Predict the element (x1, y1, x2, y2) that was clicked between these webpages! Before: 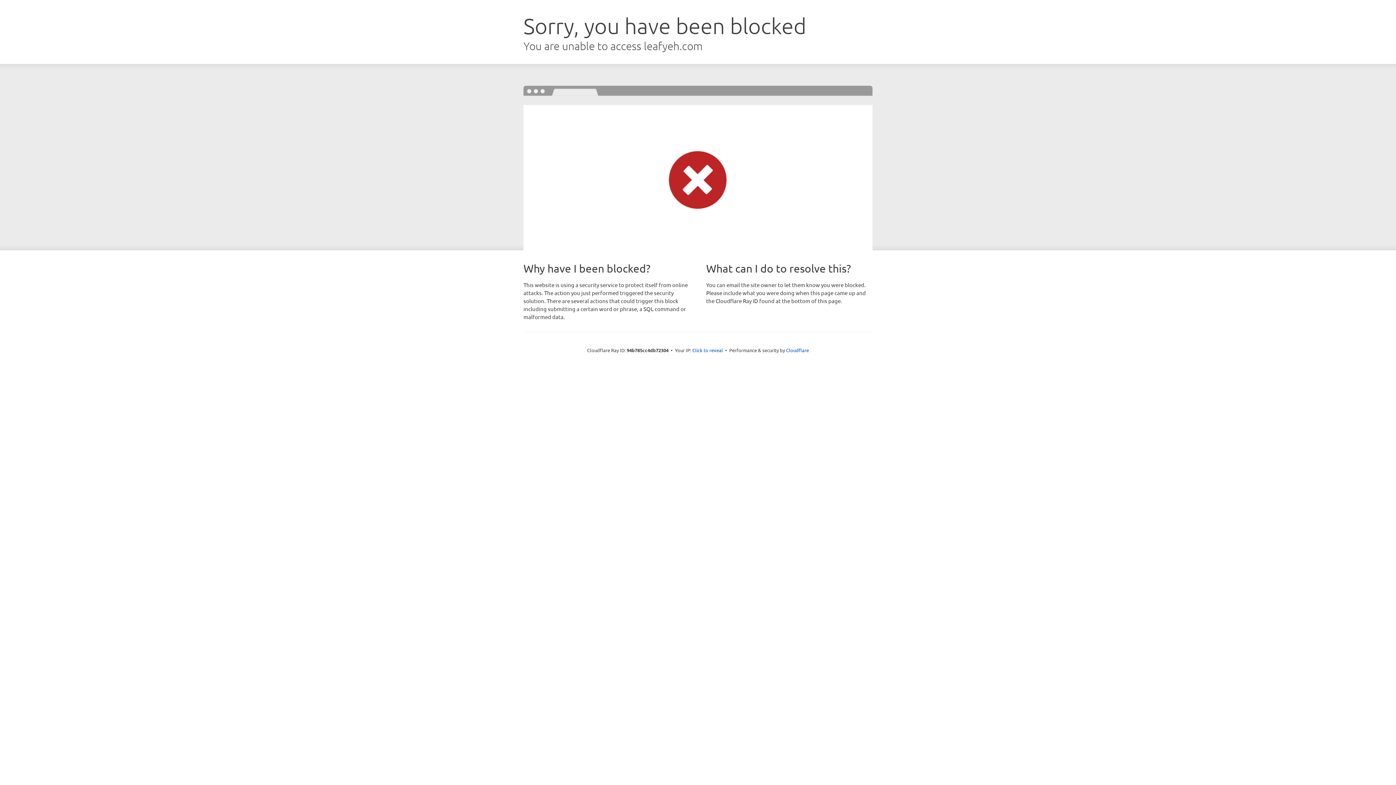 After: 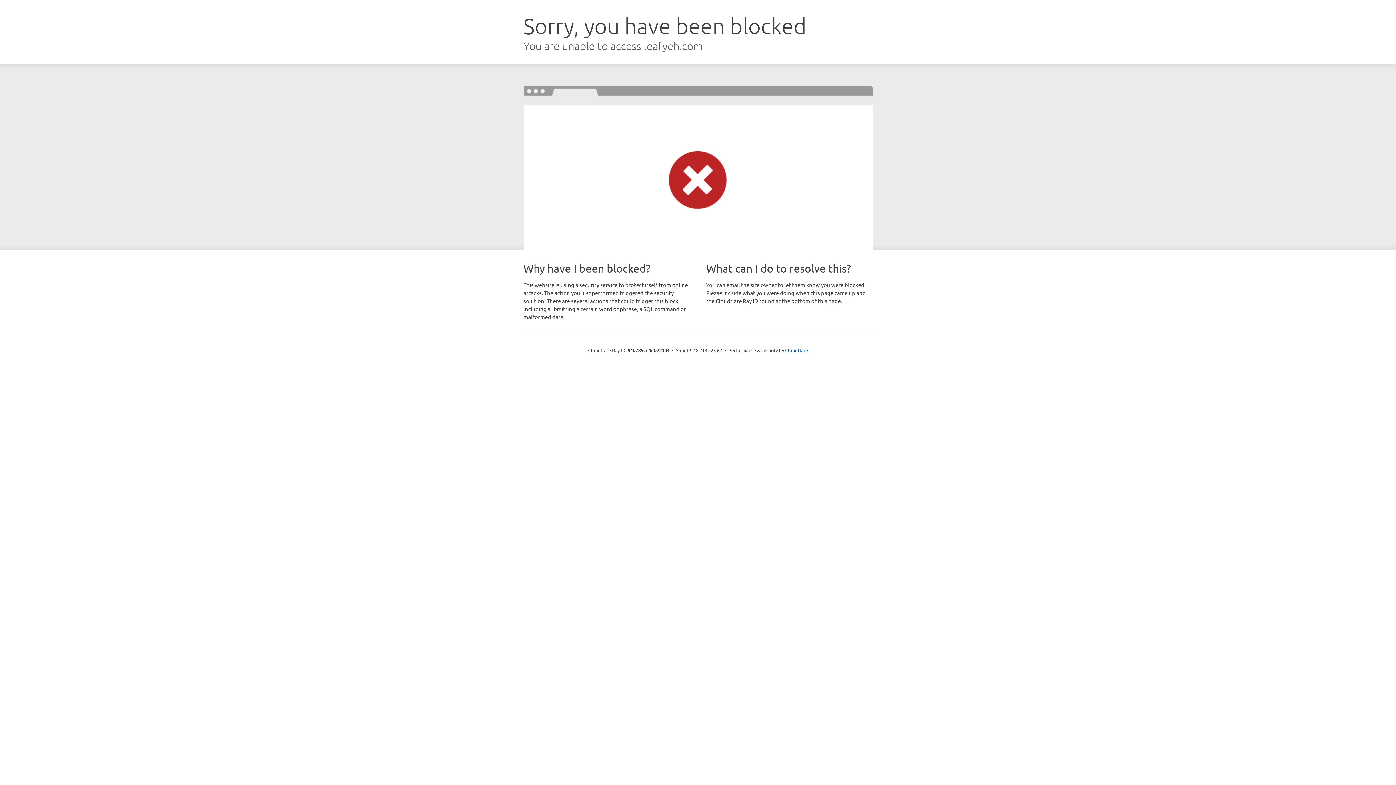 Action: bbox: (692, 346, 723, 353) label: Click to reveal